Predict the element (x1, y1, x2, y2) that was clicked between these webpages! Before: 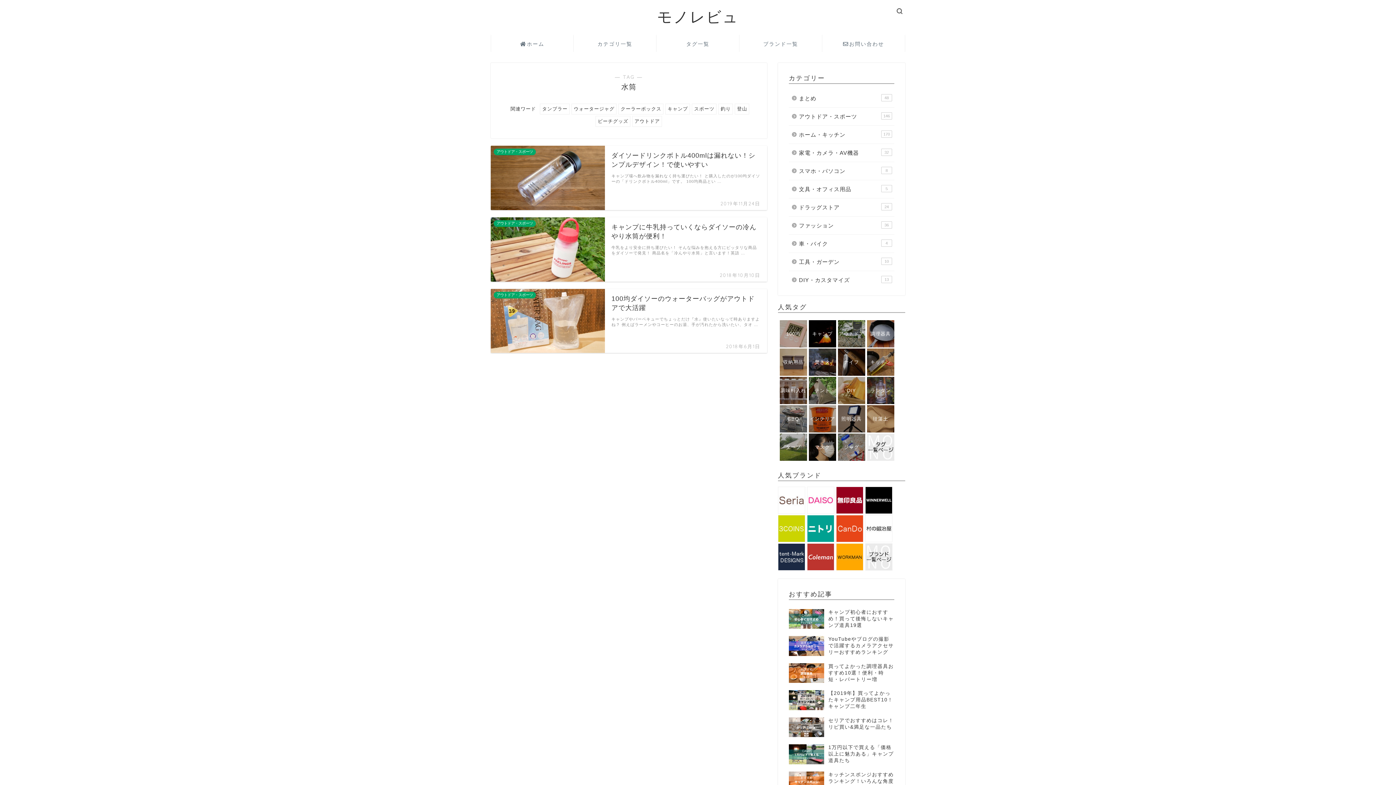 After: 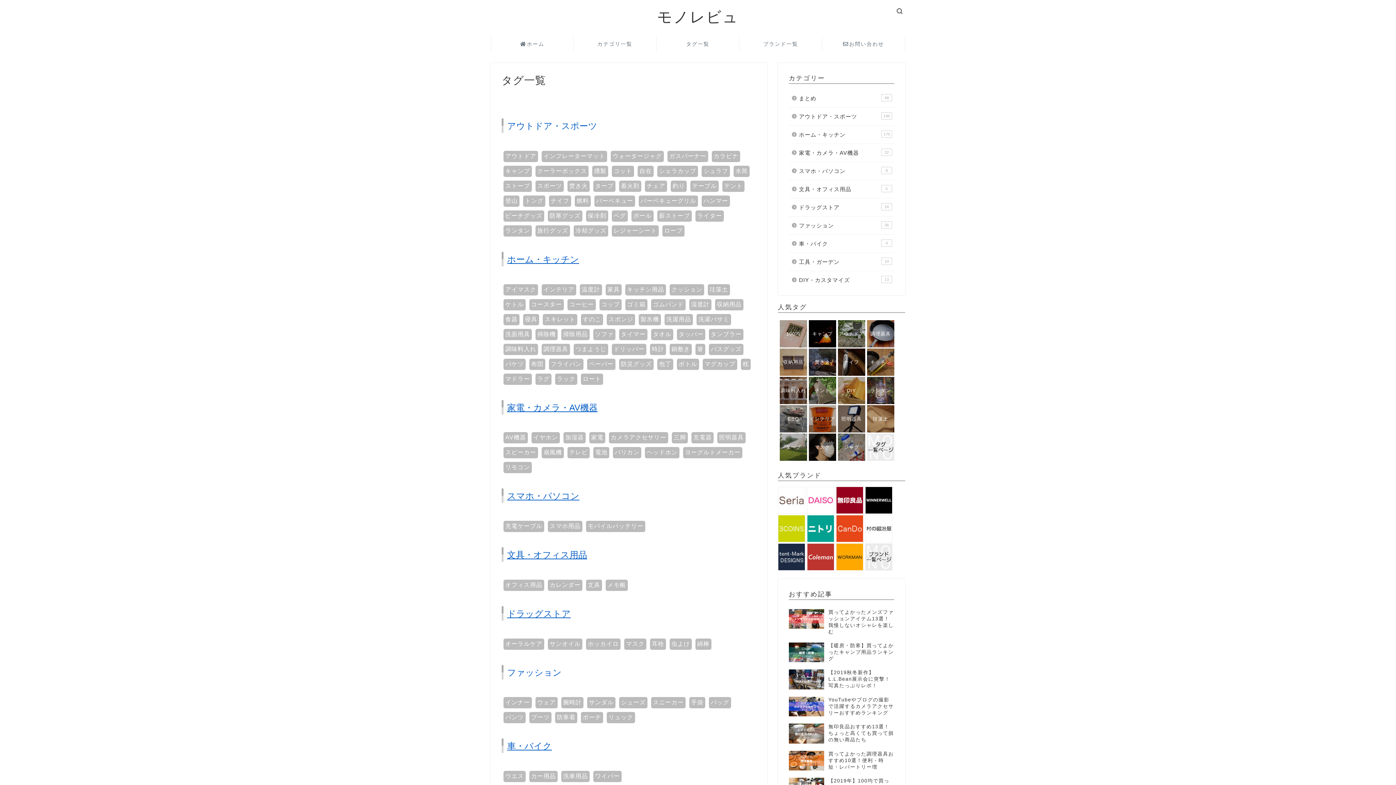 Action: bbox: (867, 433, 894, 461)